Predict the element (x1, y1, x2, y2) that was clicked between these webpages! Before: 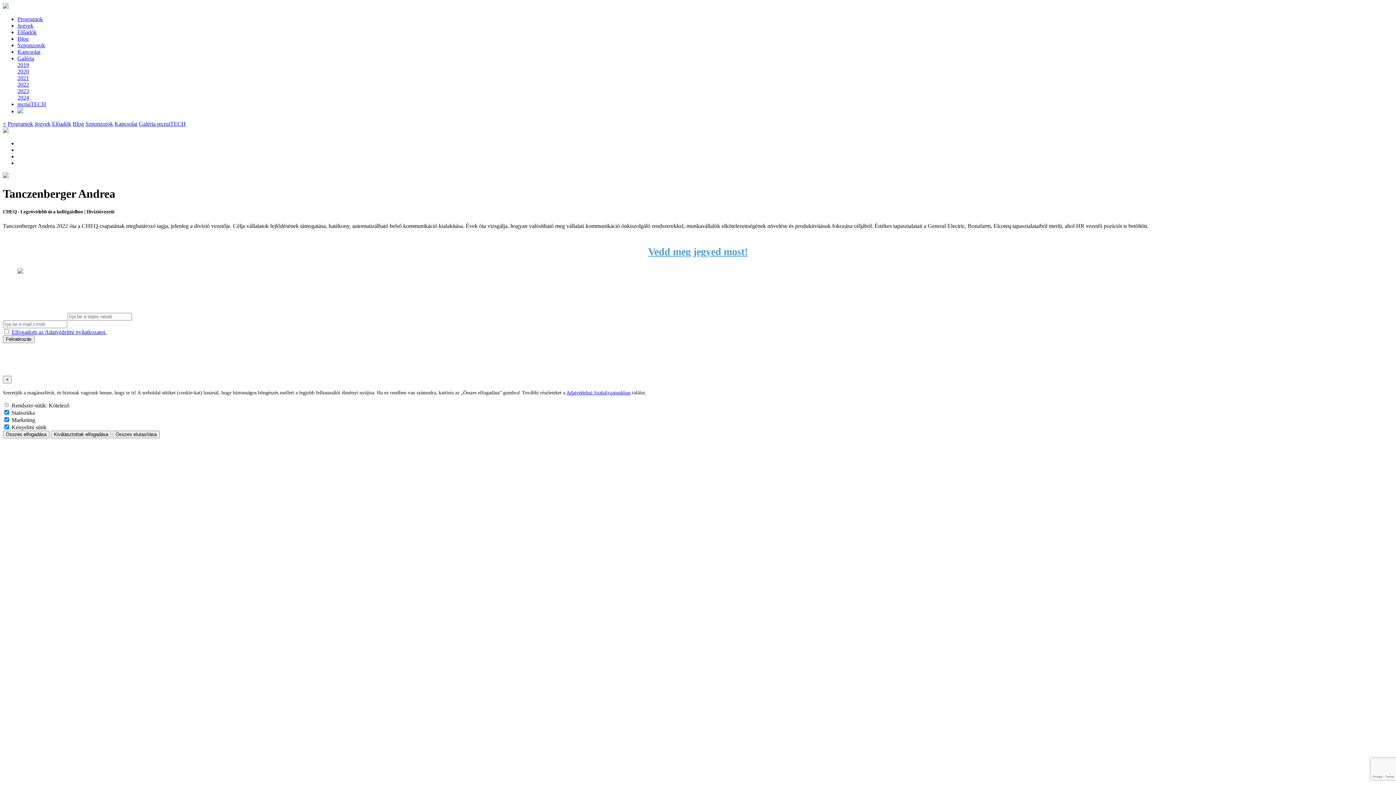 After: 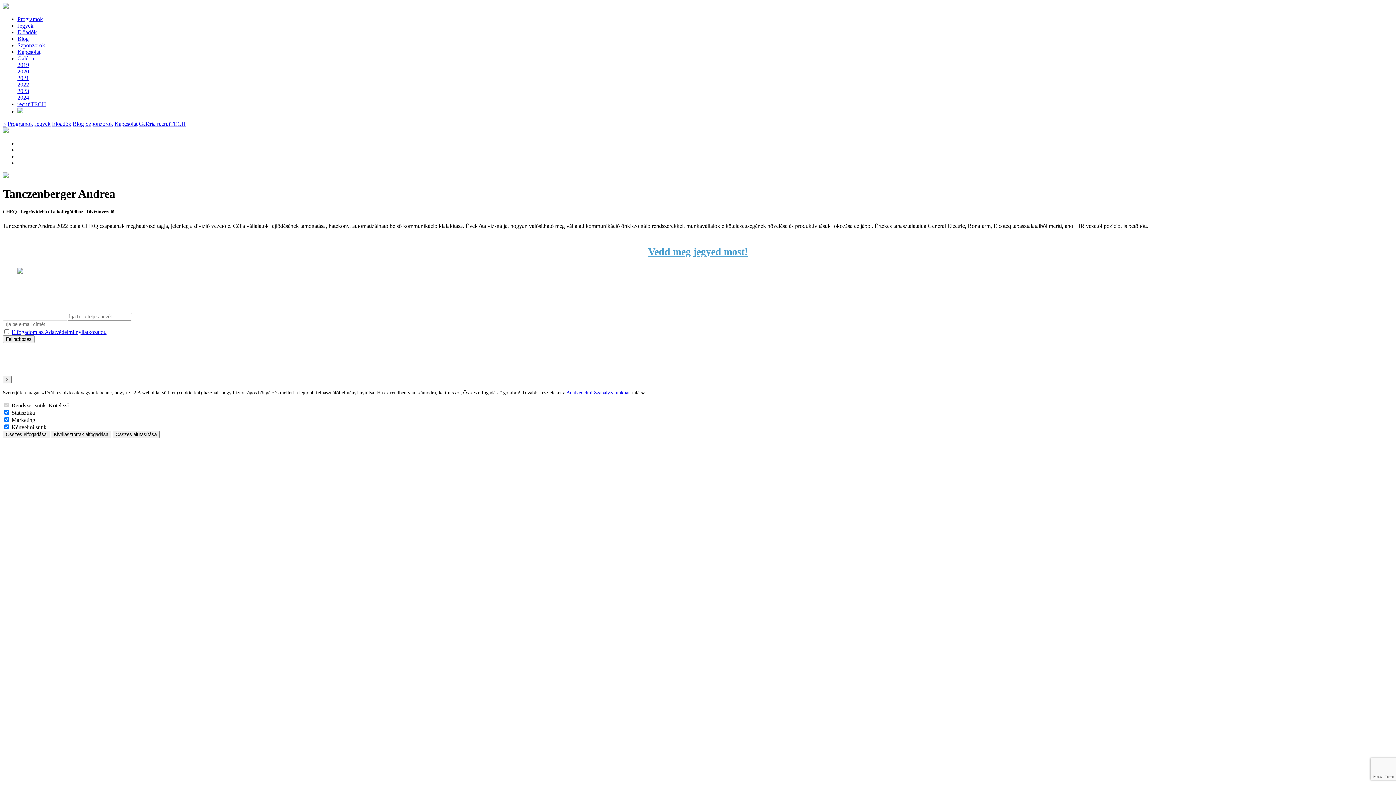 Action: bbox: (2, 128, 8, 134)